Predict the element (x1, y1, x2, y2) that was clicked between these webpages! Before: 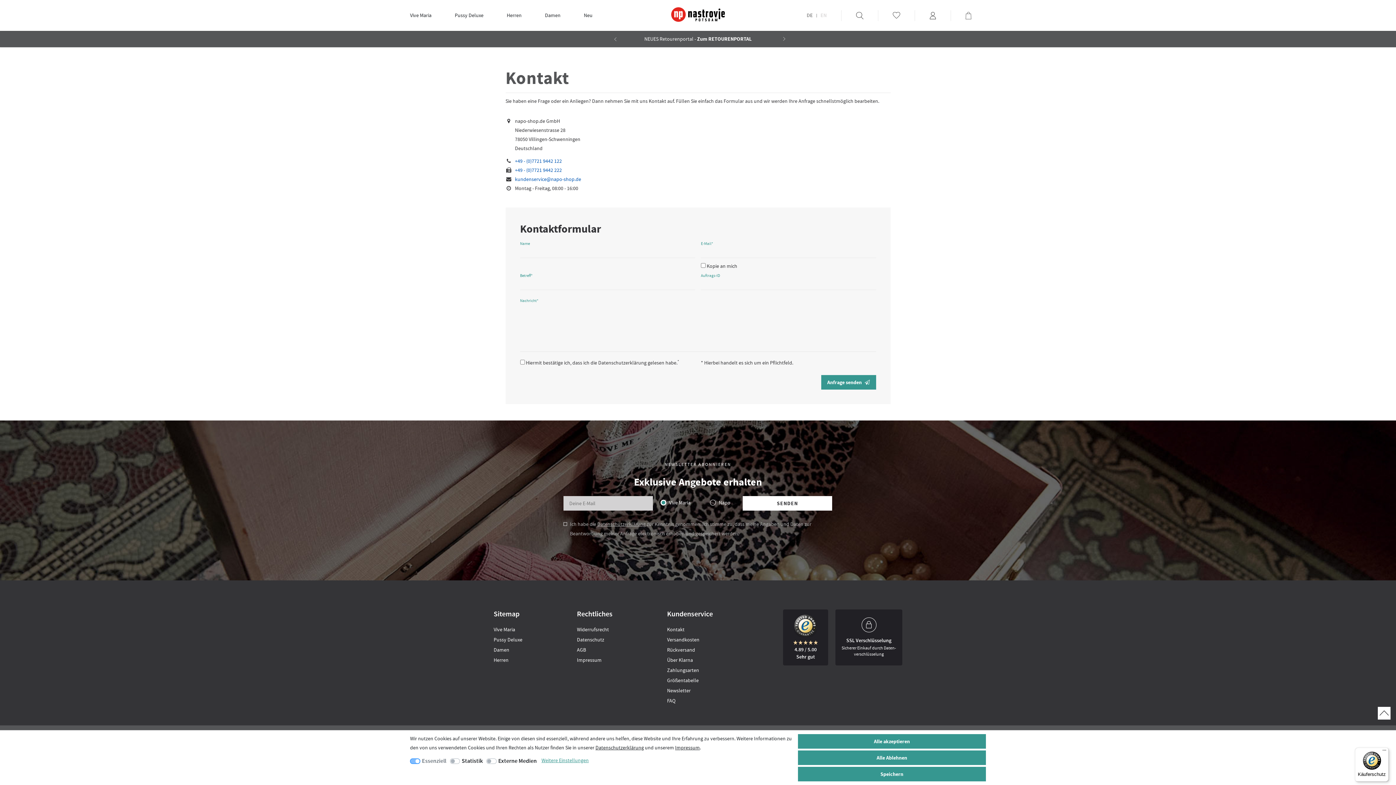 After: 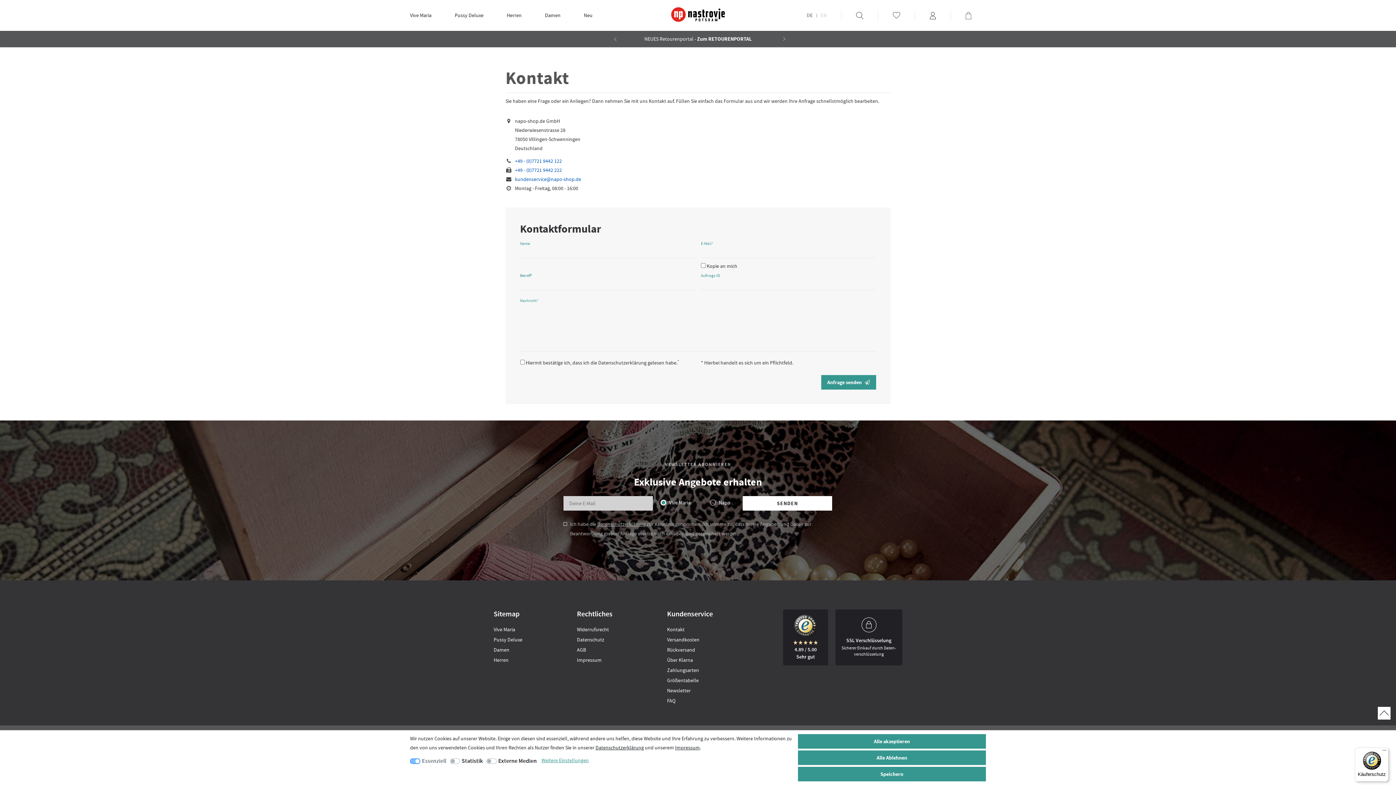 Action: bbox: (788, 614, 823, 657) label:     
    
4.89 / 5.00
Sehr gut